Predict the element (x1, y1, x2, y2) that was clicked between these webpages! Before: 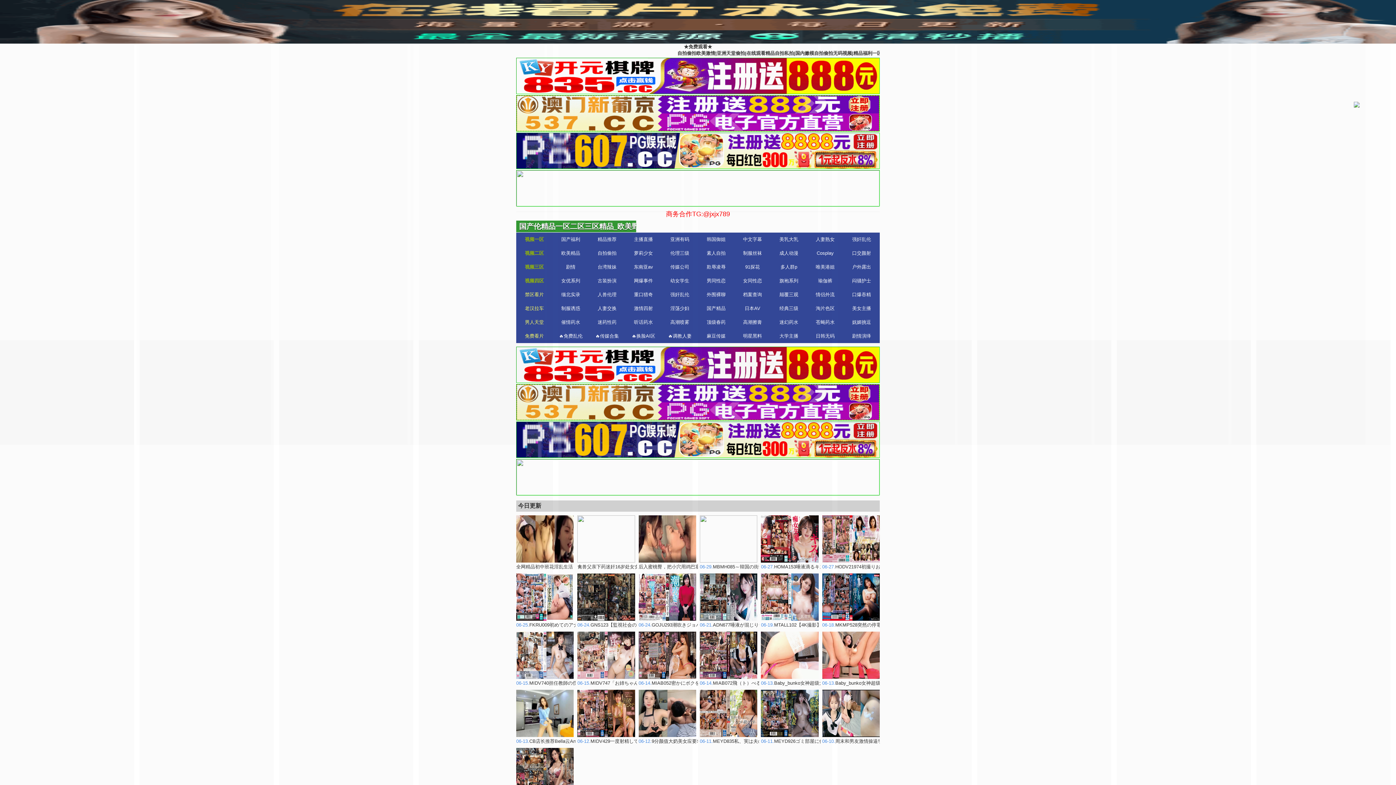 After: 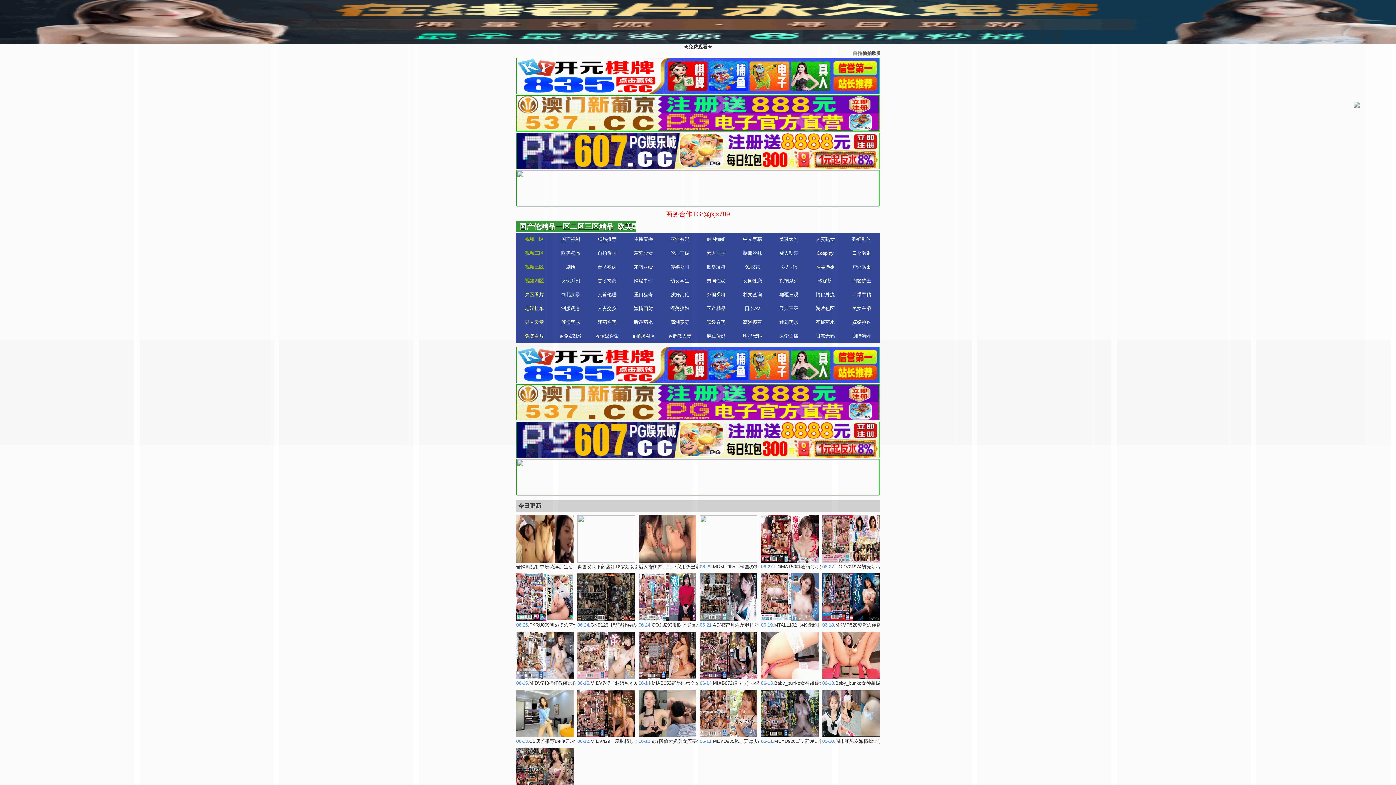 Action: bbox: (1354, 103, 1360, 108)